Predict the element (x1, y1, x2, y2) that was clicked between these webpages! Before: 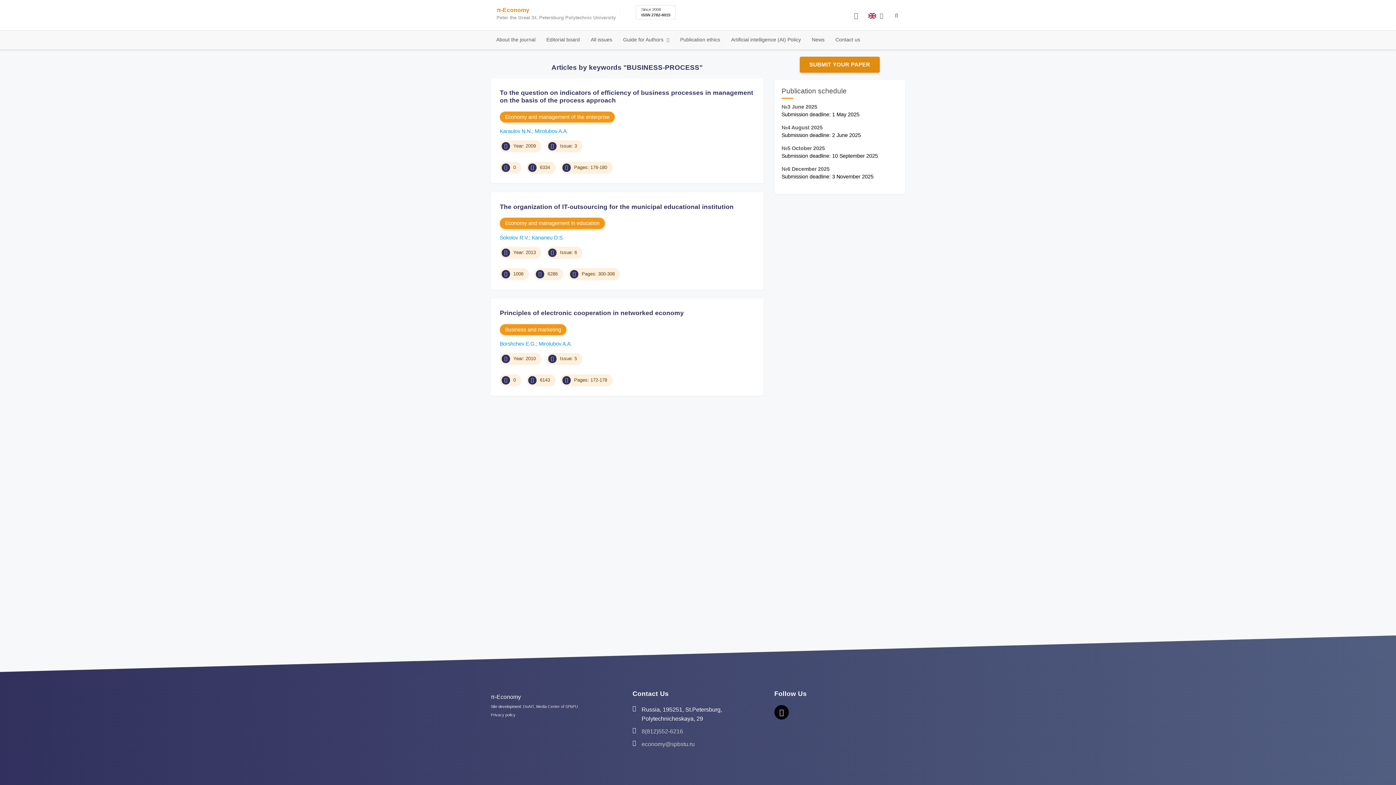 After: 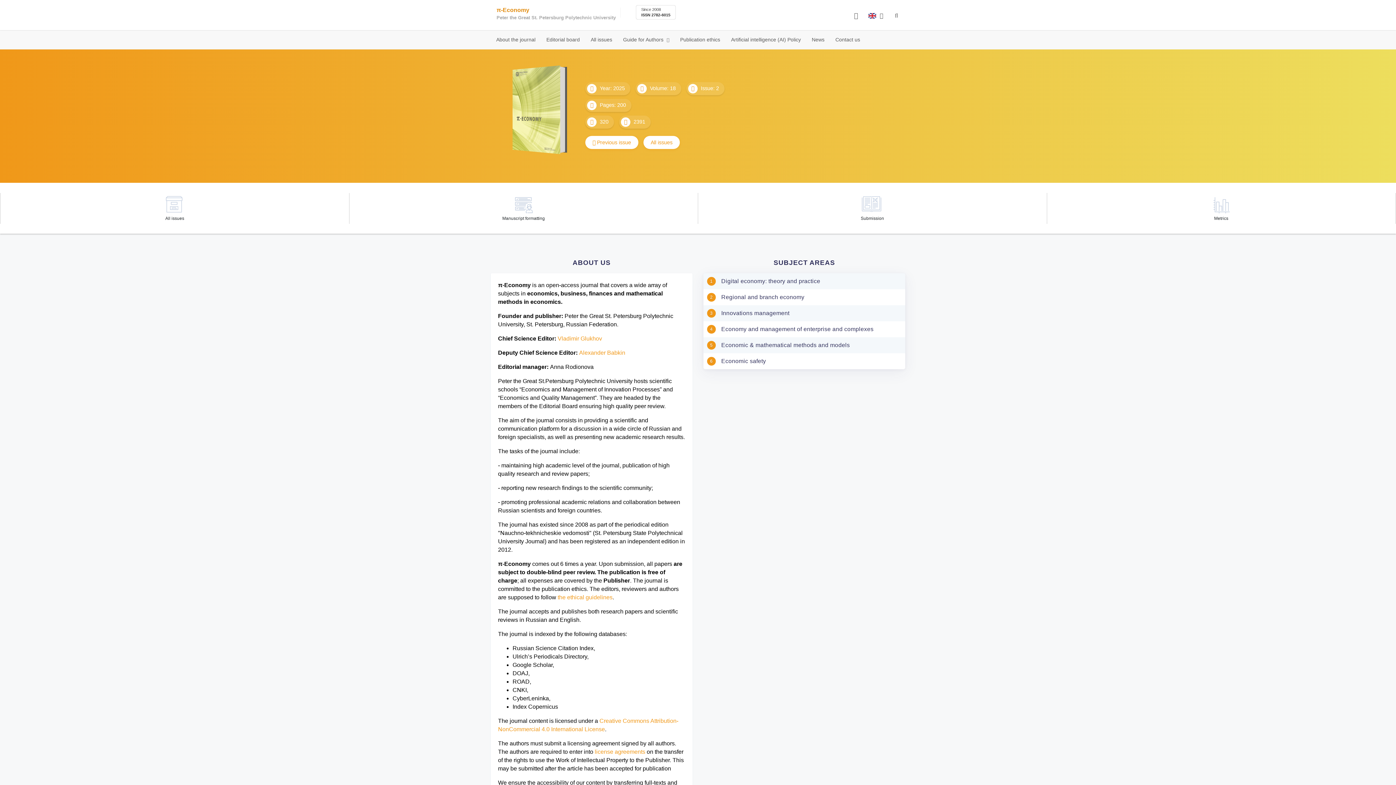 Action: bbox: (496, 6, 616, 14) label: π-Economy